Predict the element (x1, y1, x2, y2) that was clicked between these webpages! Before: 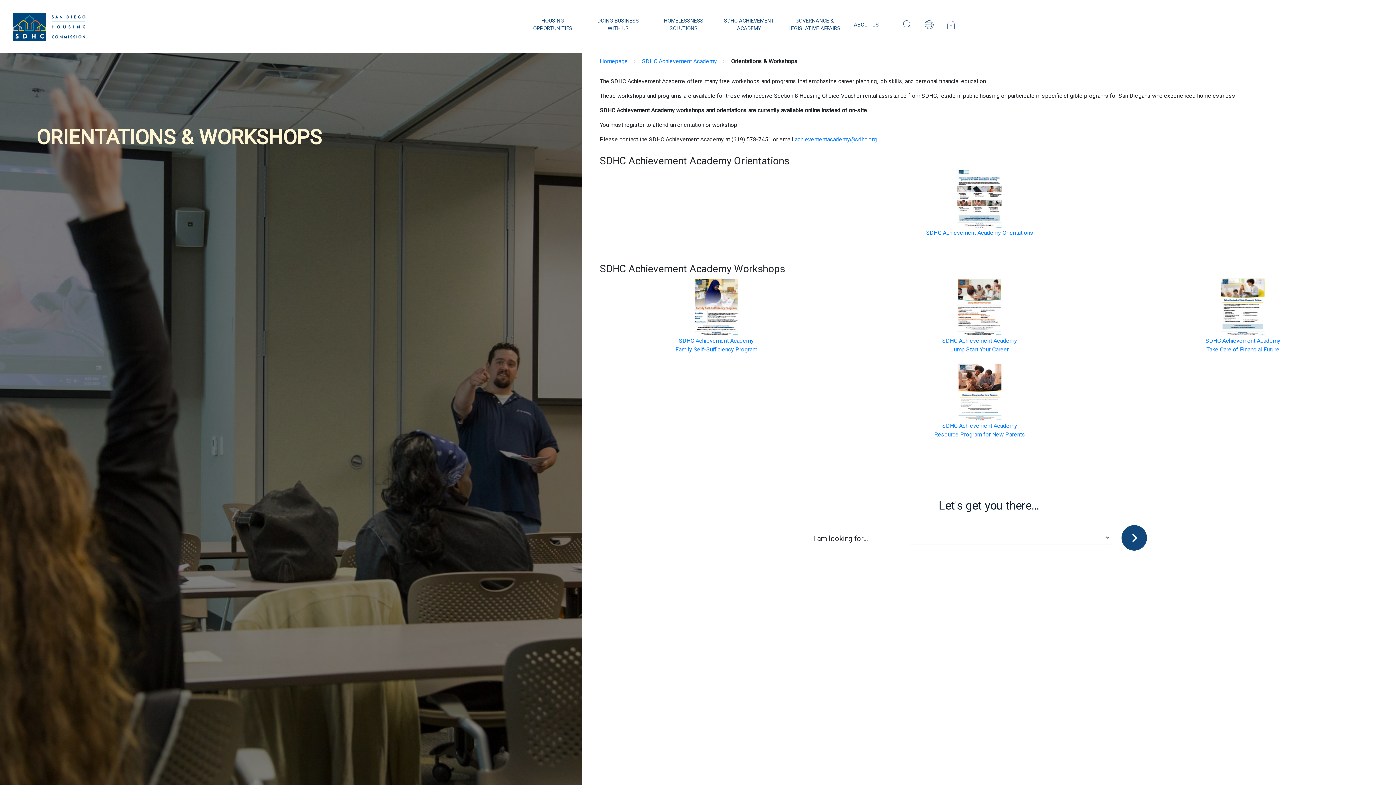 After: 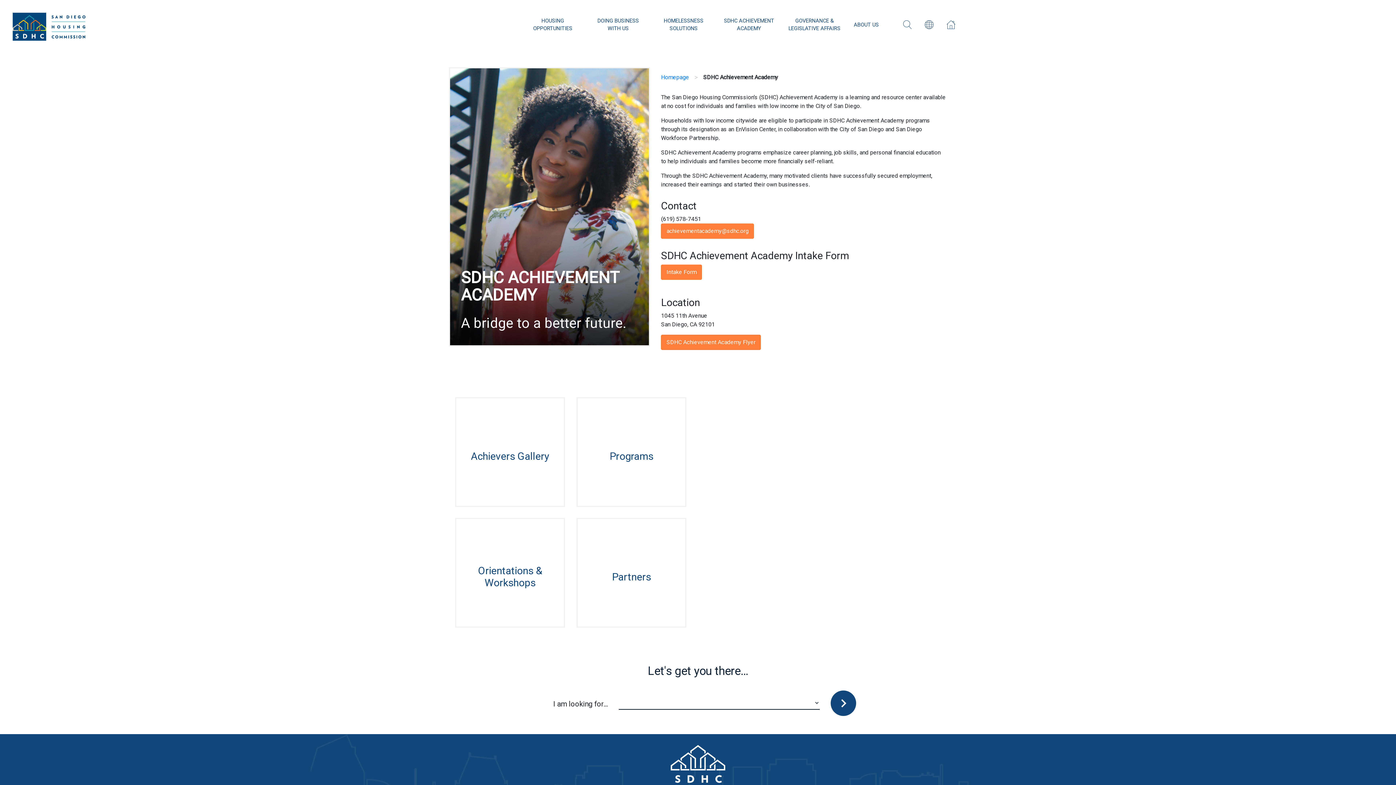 Action: bbox: (720, 14, 778, 35) label: SDHC ACHIEVEMENT ACADEMY